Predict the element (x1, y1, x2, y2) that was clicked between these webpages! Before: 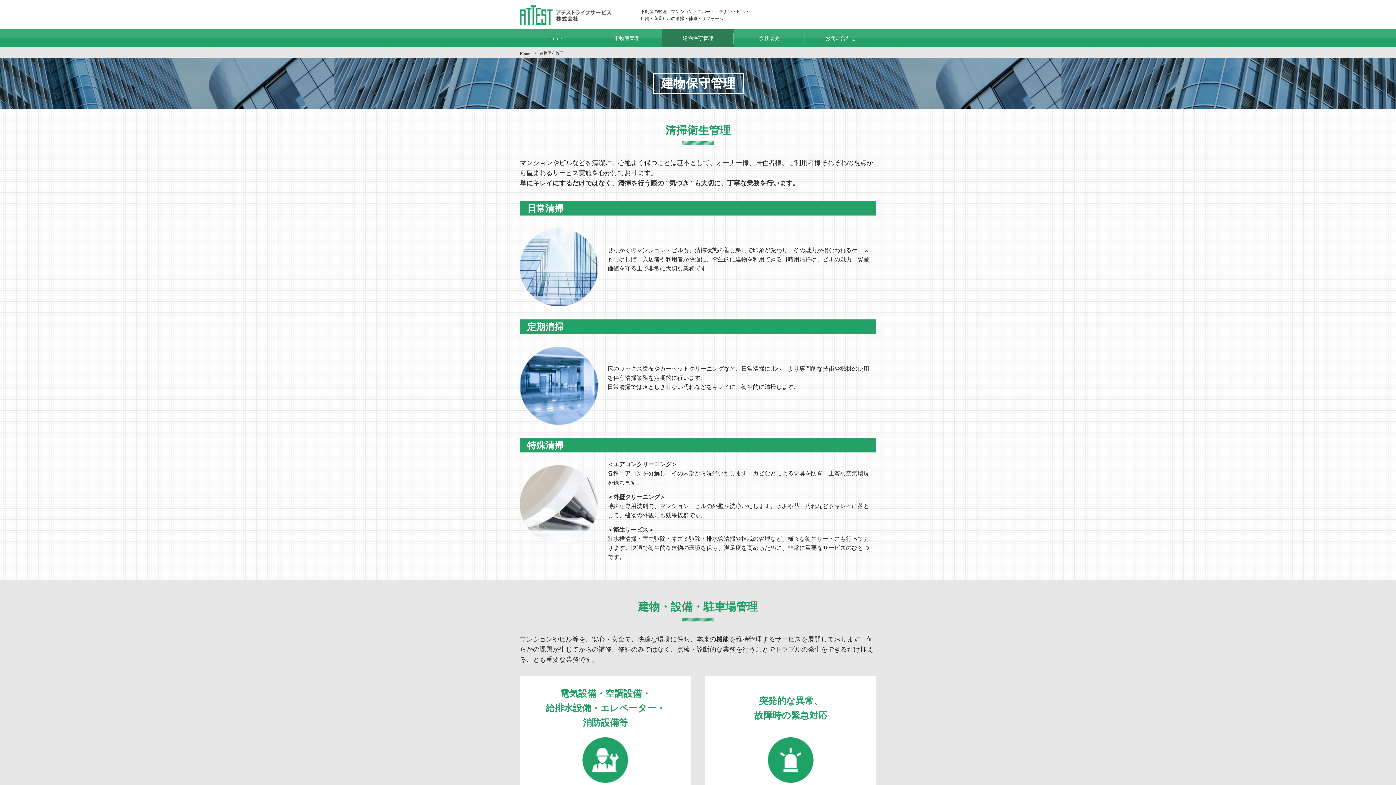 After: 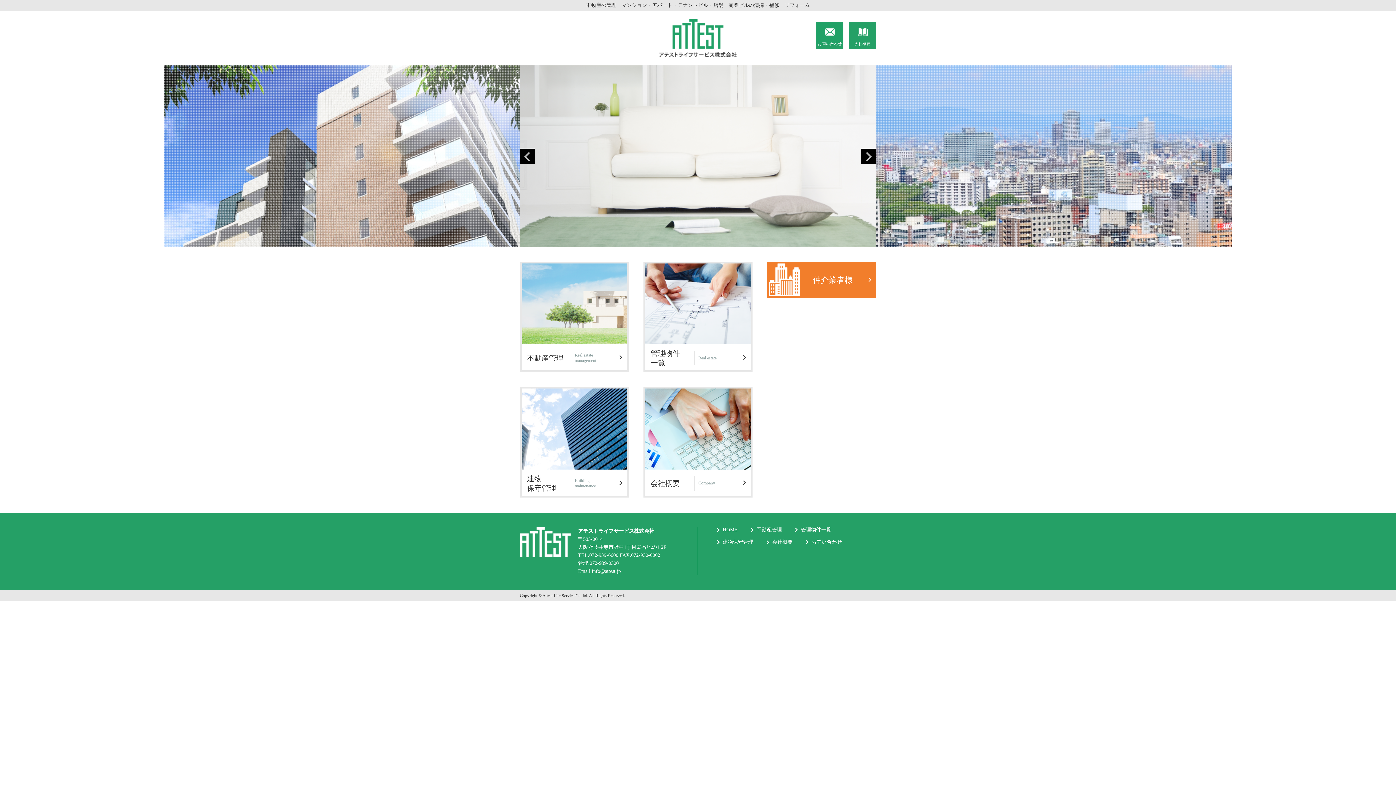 Action: label: Home bbox: (520, 47, 530, 59)